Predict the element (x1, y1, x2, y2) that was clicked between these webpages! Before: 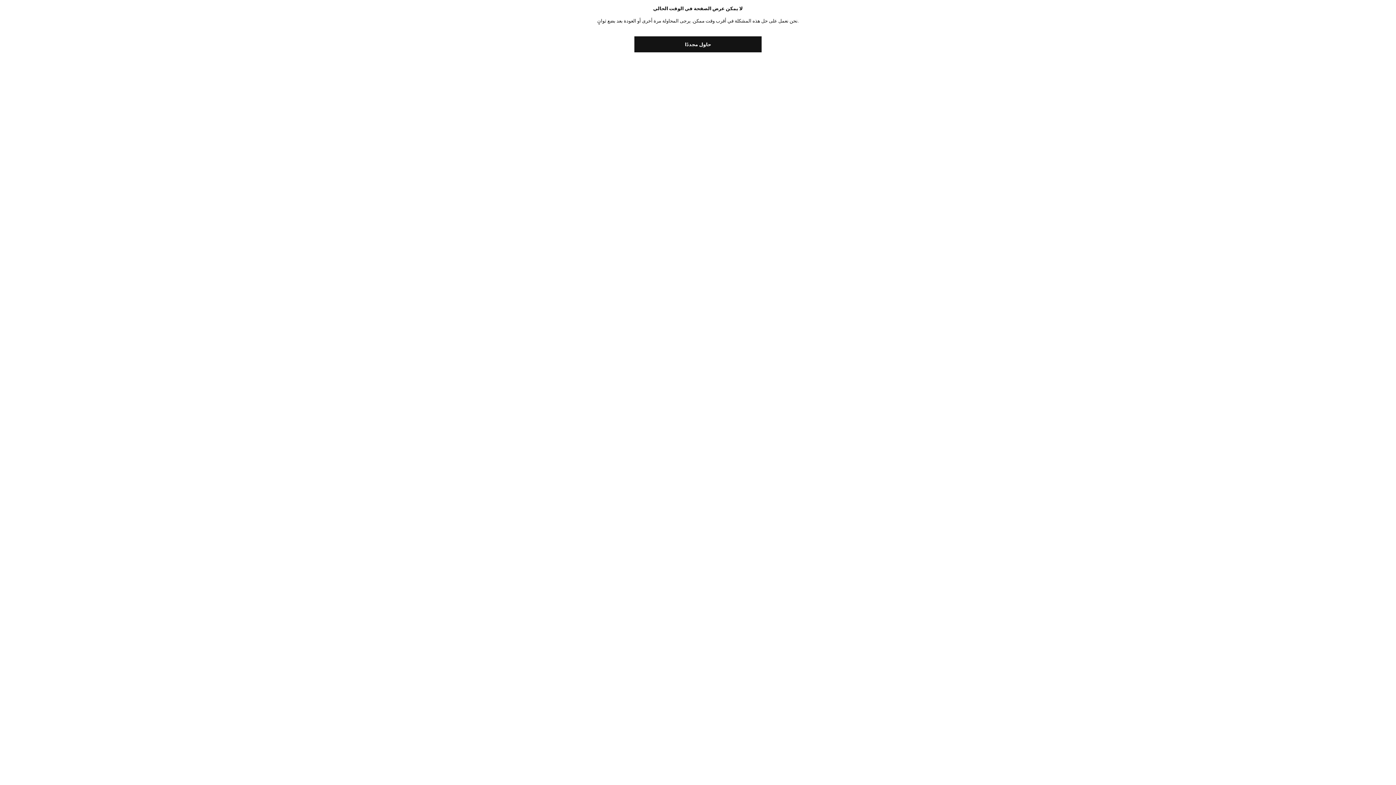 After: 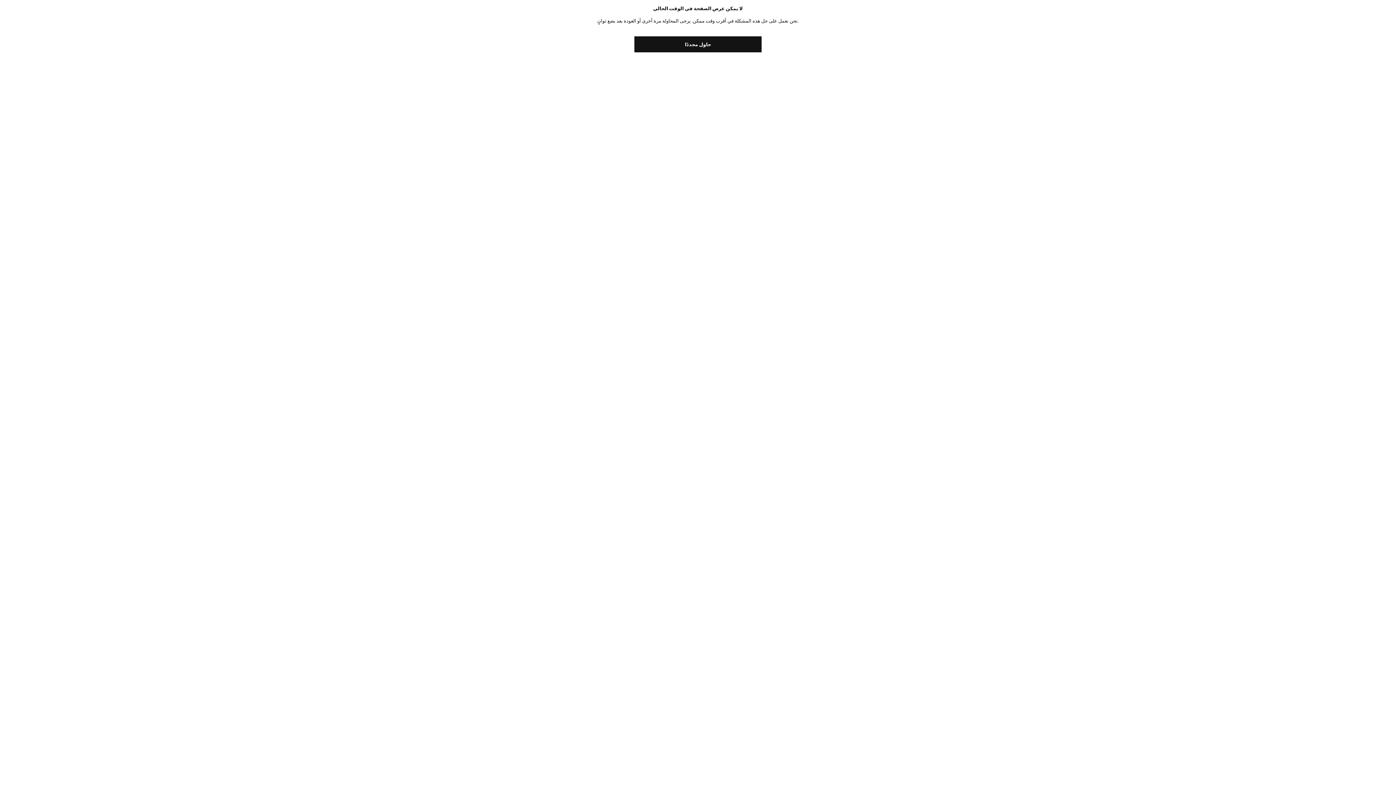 Action: bbox: (634, 36, 761, 52) label: حاول مجددًا